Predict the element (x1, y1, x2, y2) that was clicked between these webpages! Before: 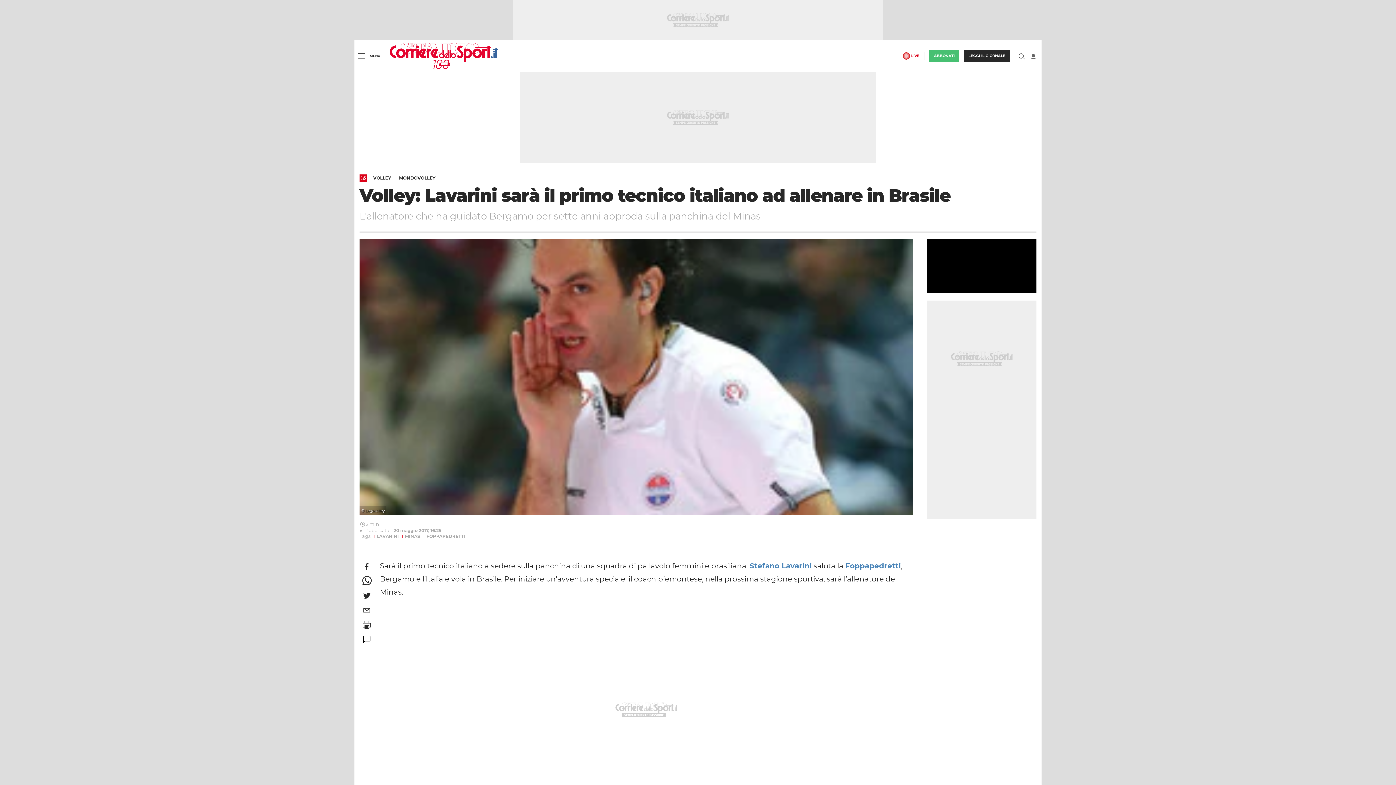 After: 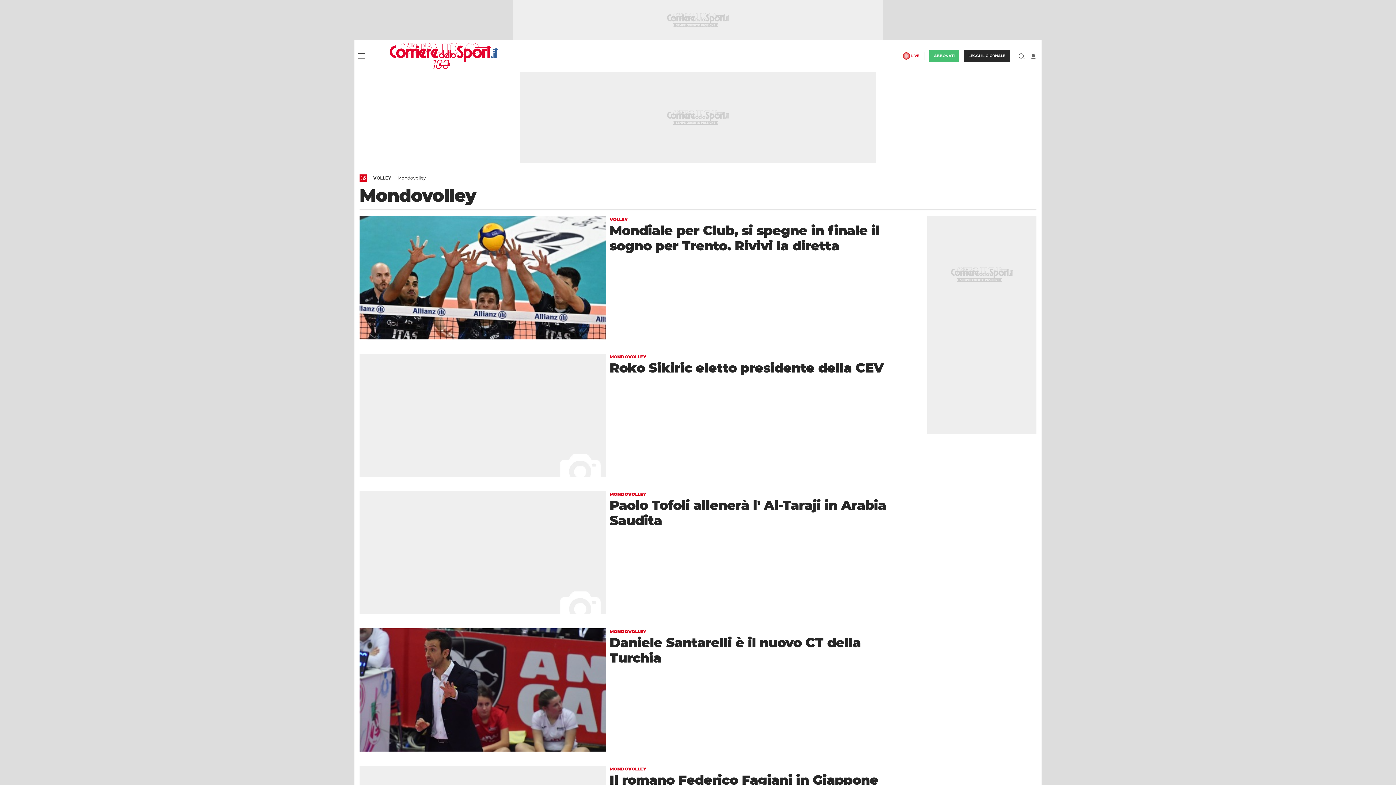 Action: label: MONDOVOLLEY bbox: (397, 176, 439, 180)